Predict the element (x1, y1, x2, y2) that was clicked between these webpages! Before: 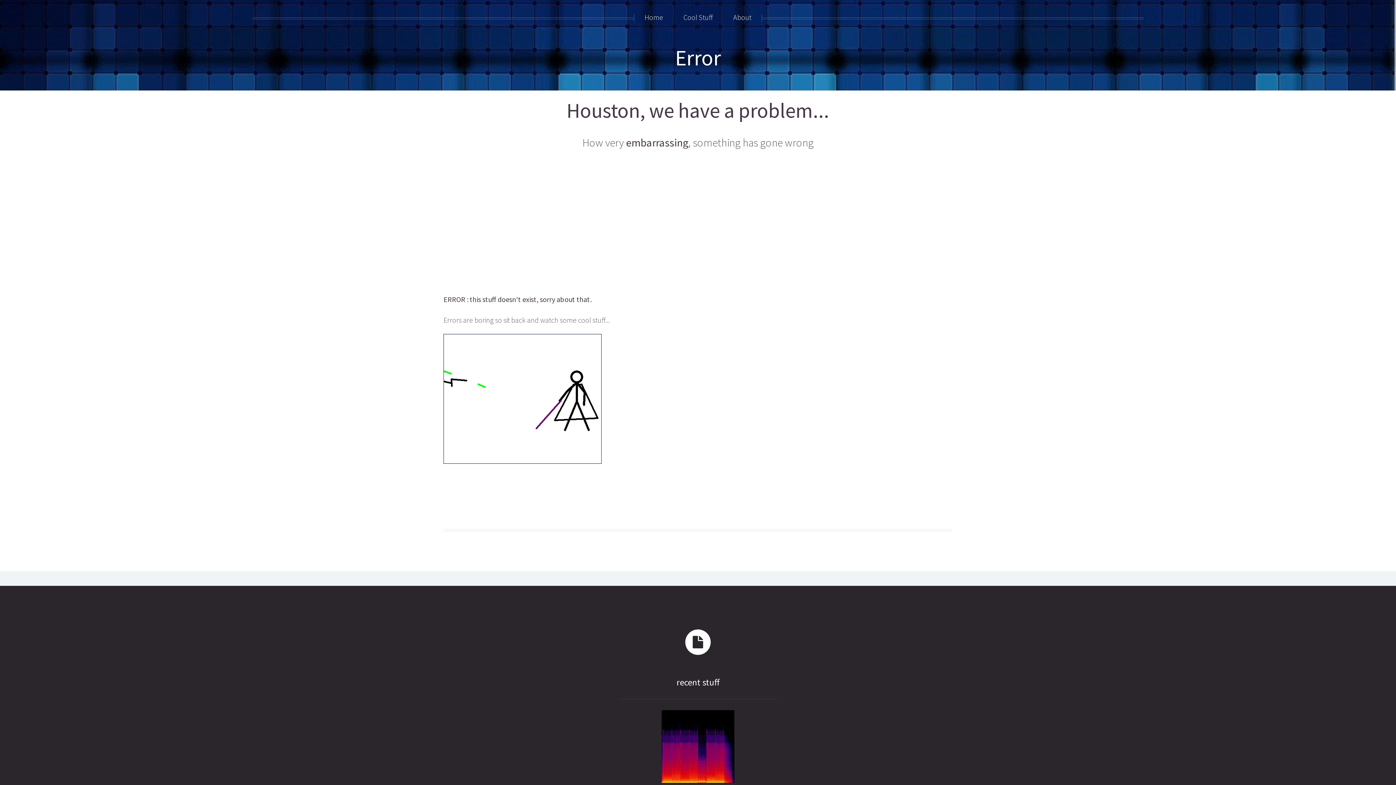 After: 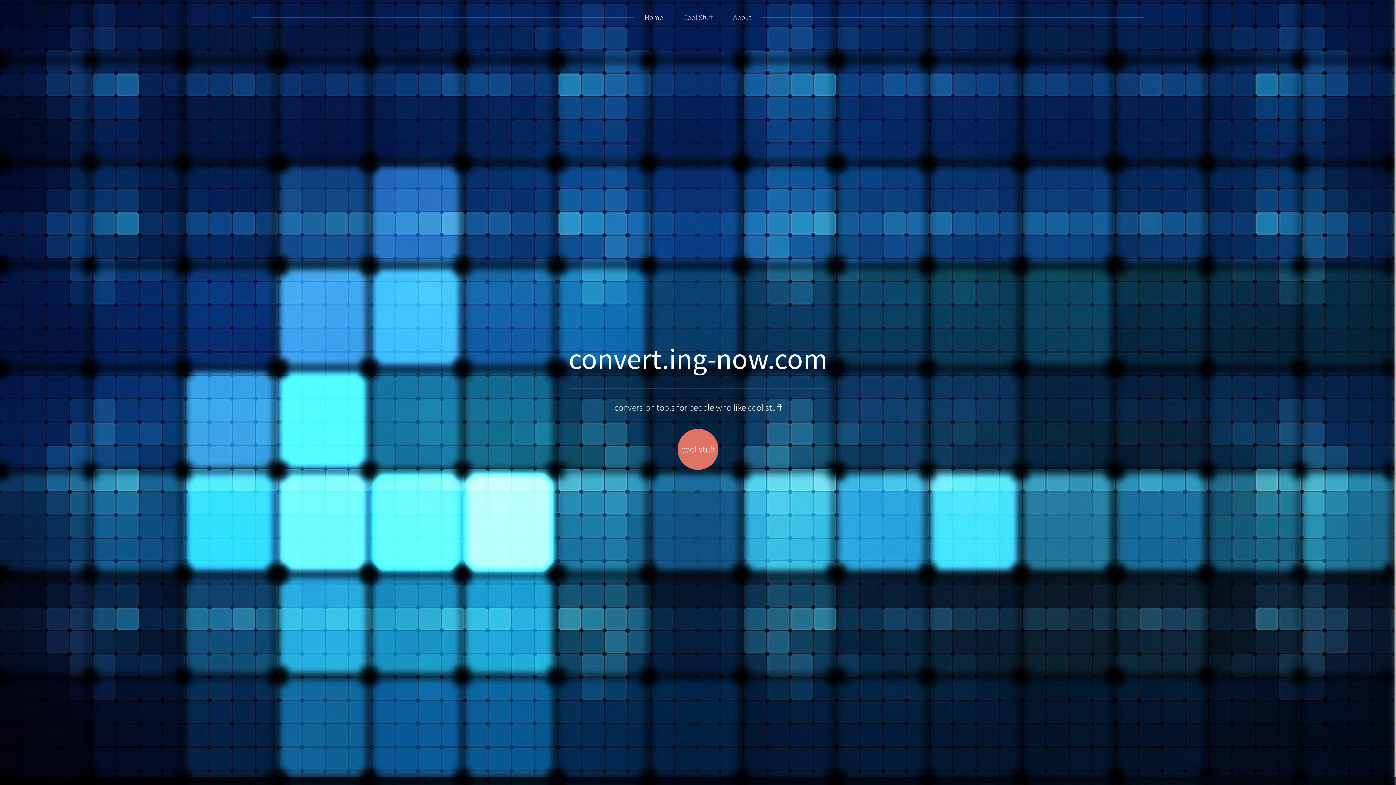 Action: bbox: (443, 334, 601, 463)